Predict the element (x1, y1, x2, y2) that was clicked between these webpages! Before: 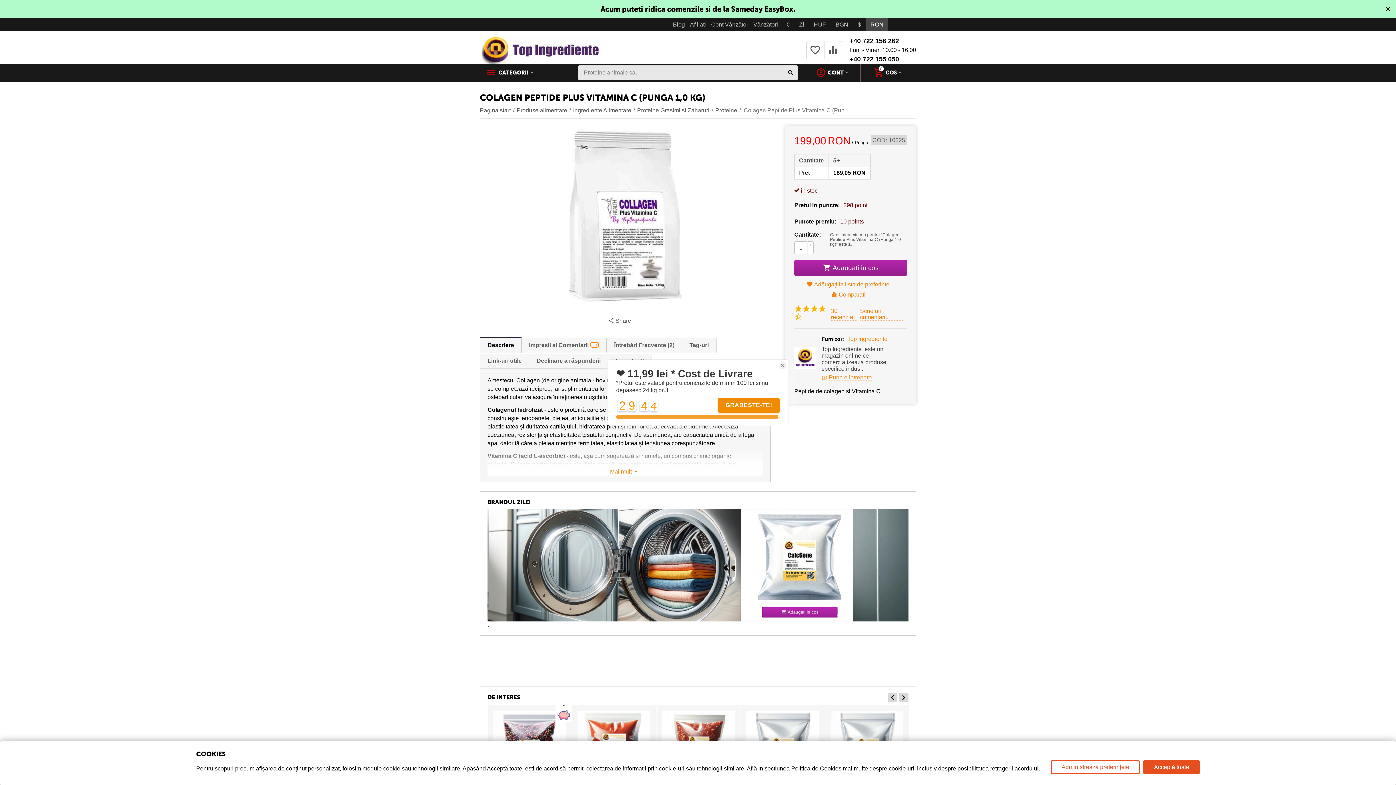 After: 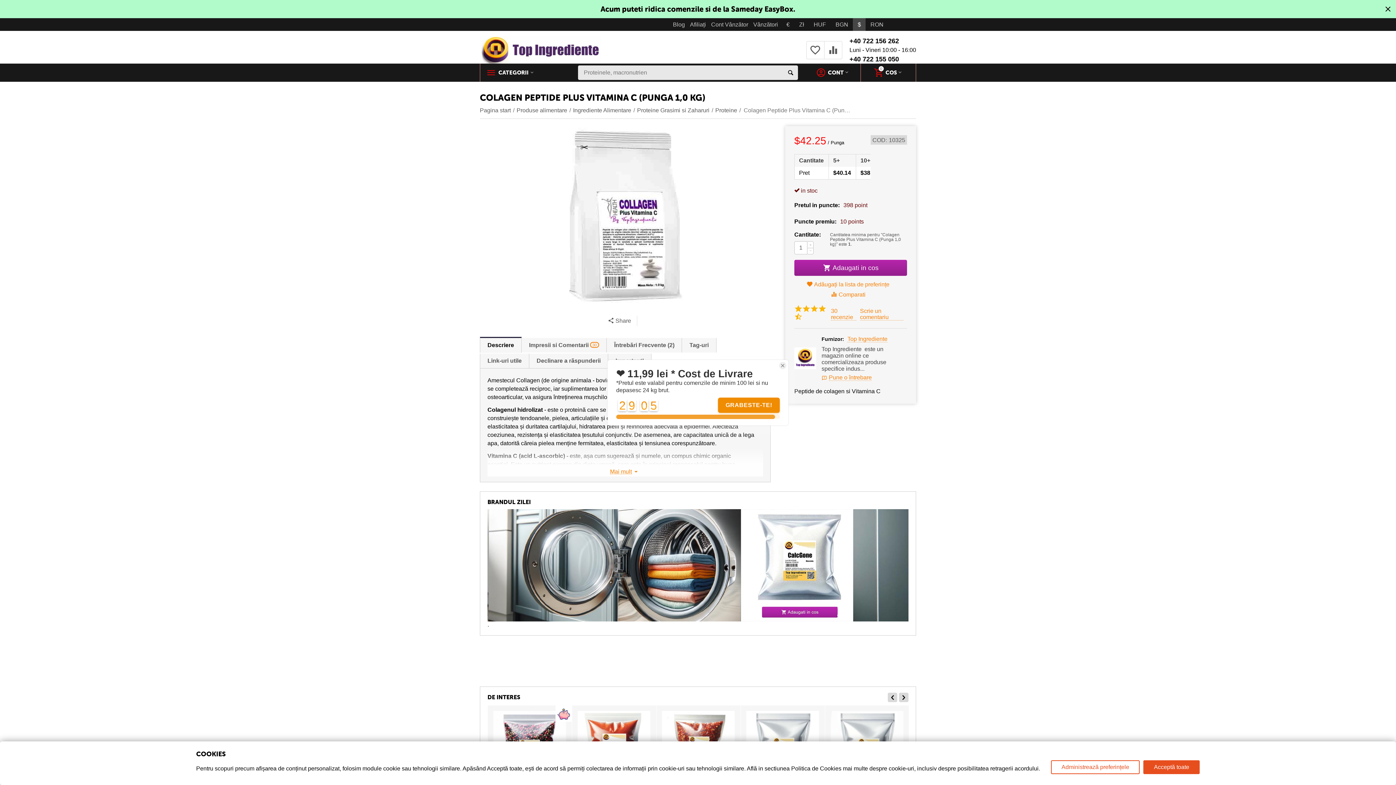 Action: bbox: (853, 18, 865, 30) label: $